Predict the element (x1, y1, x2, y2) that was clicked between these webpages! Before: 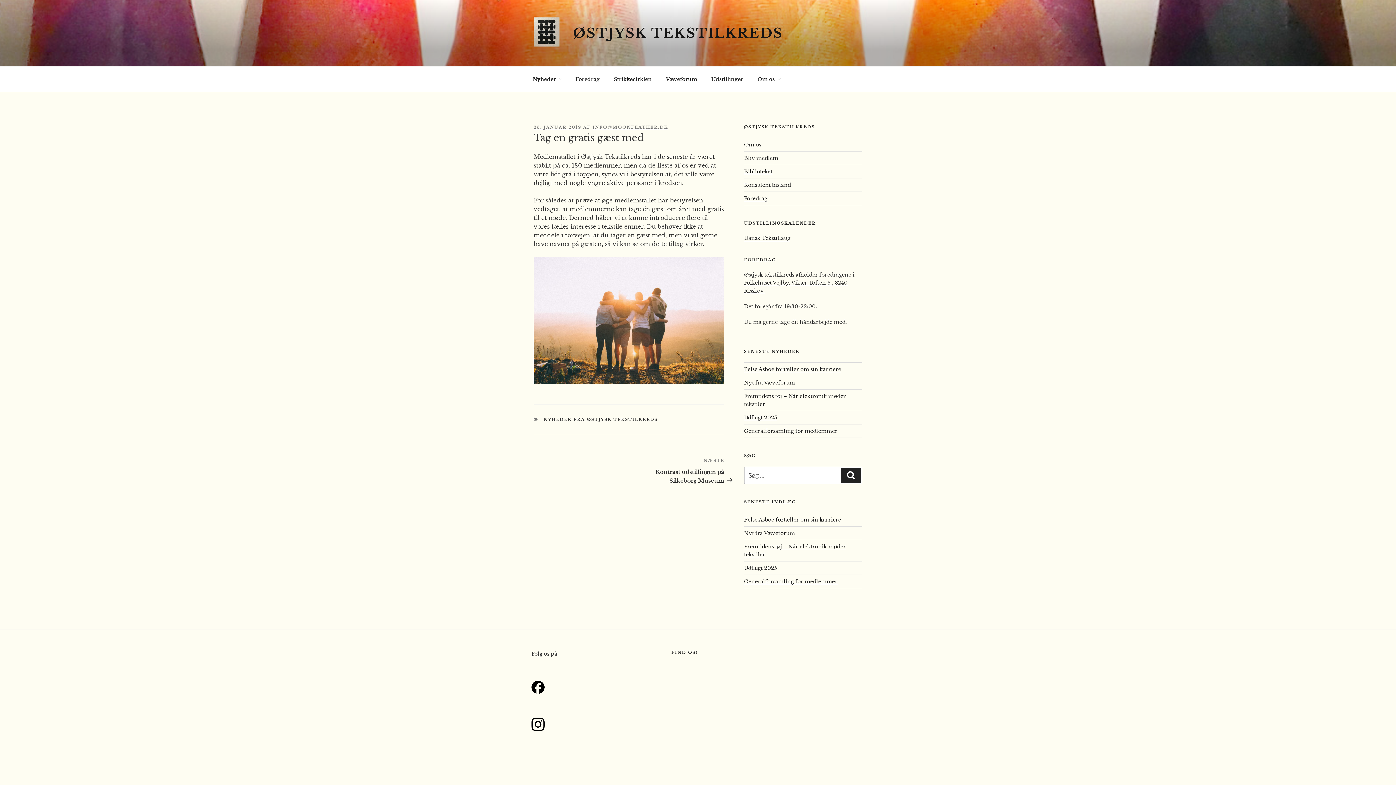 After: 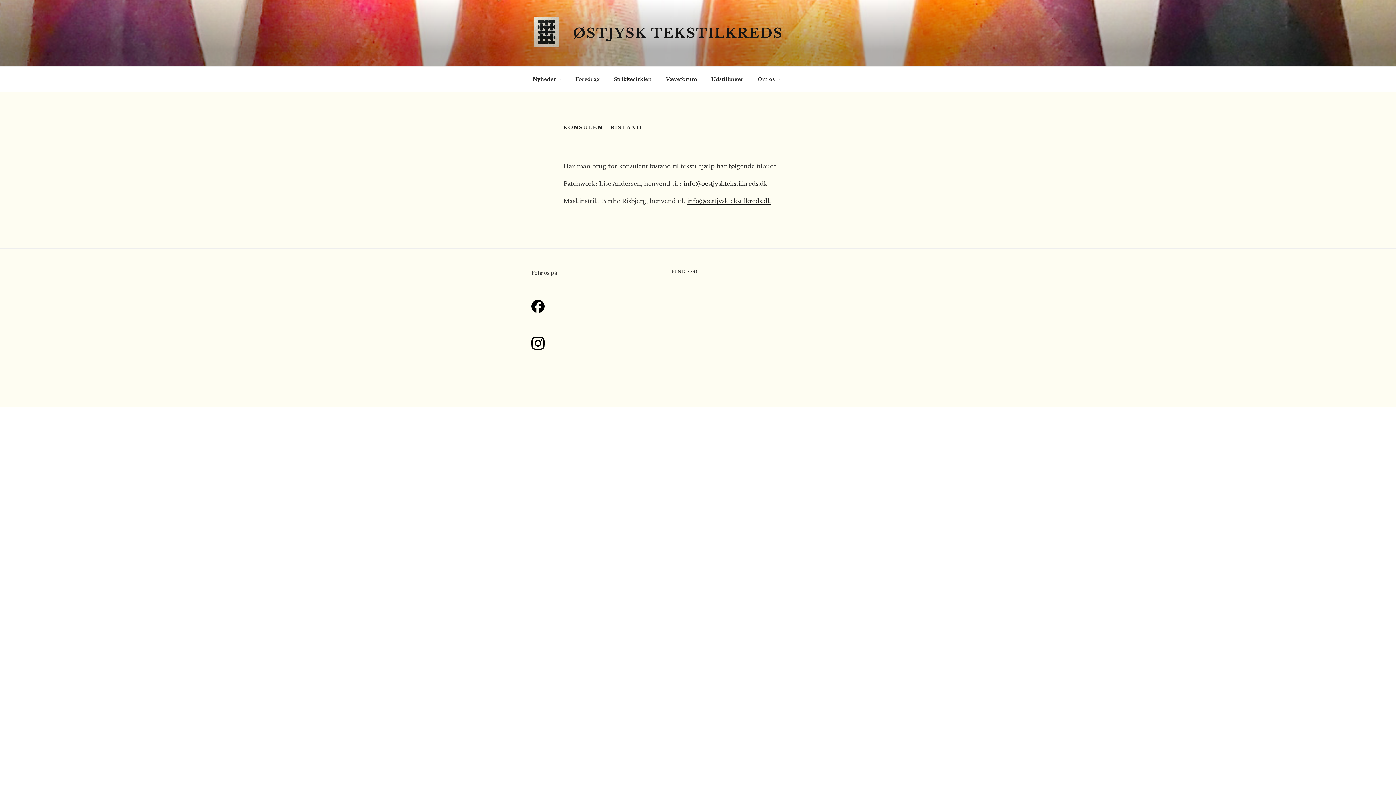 Action: bbox: (744, 181, 791, 188) label: Konsulent bistand